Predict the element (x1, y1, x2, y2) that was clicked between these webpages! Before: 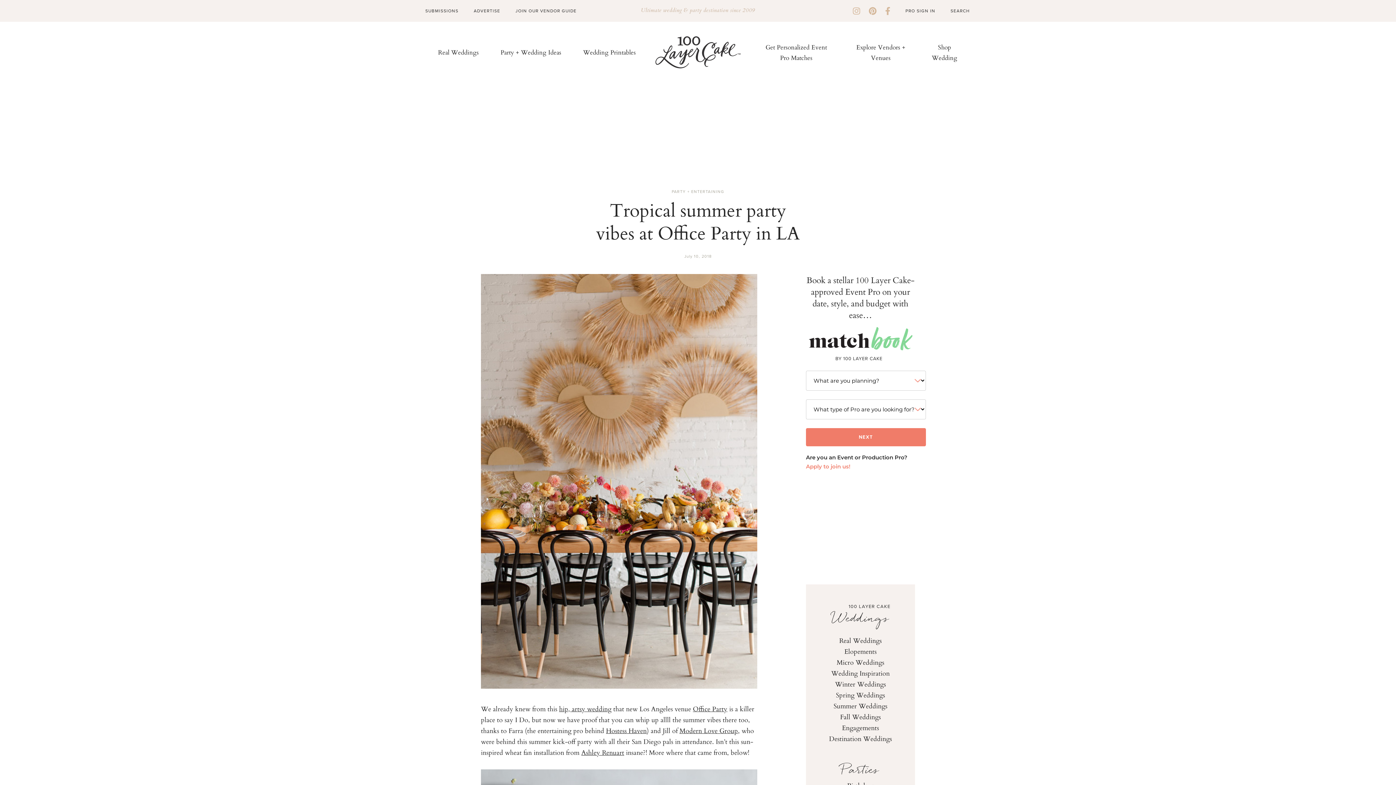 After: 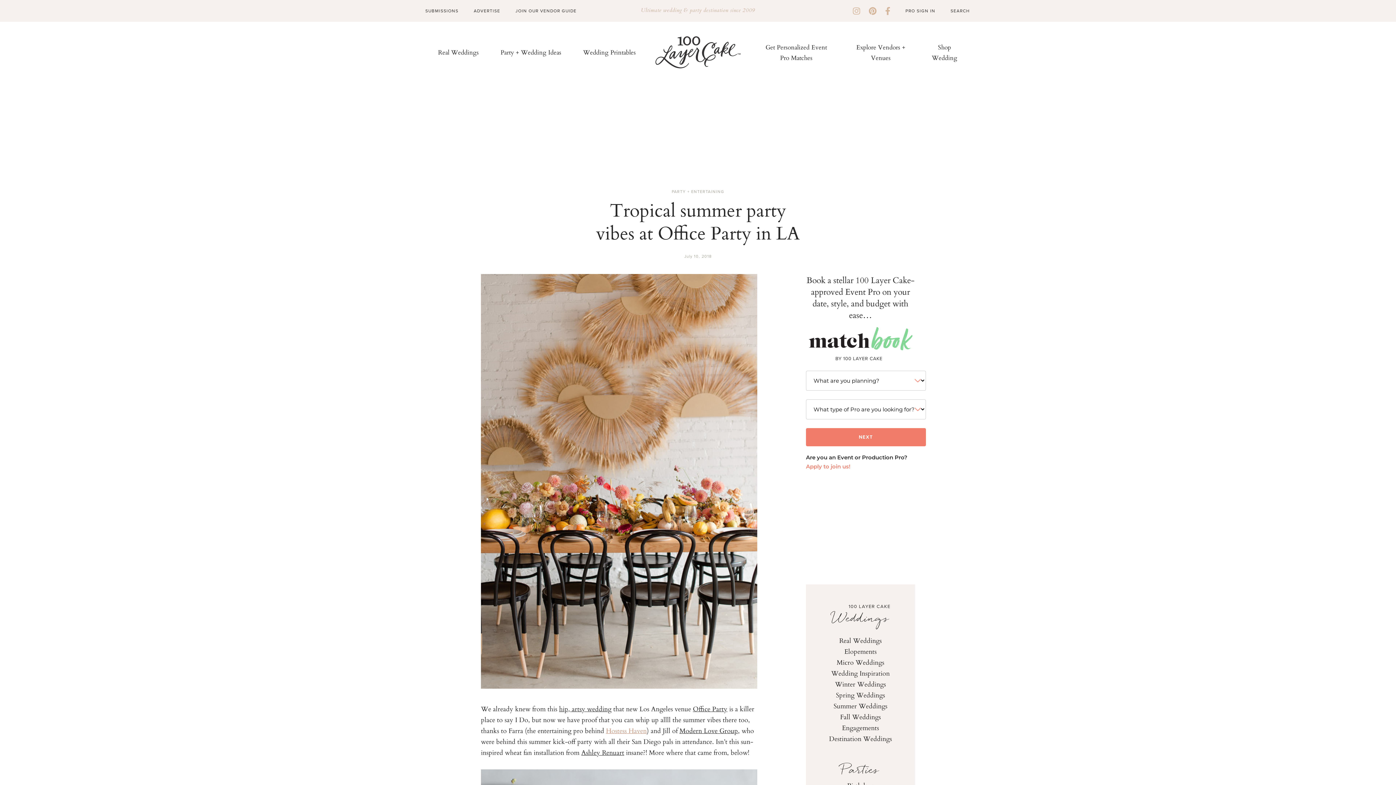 Action: label: Hostess Haven bbox: (606, 725, 646, 736)